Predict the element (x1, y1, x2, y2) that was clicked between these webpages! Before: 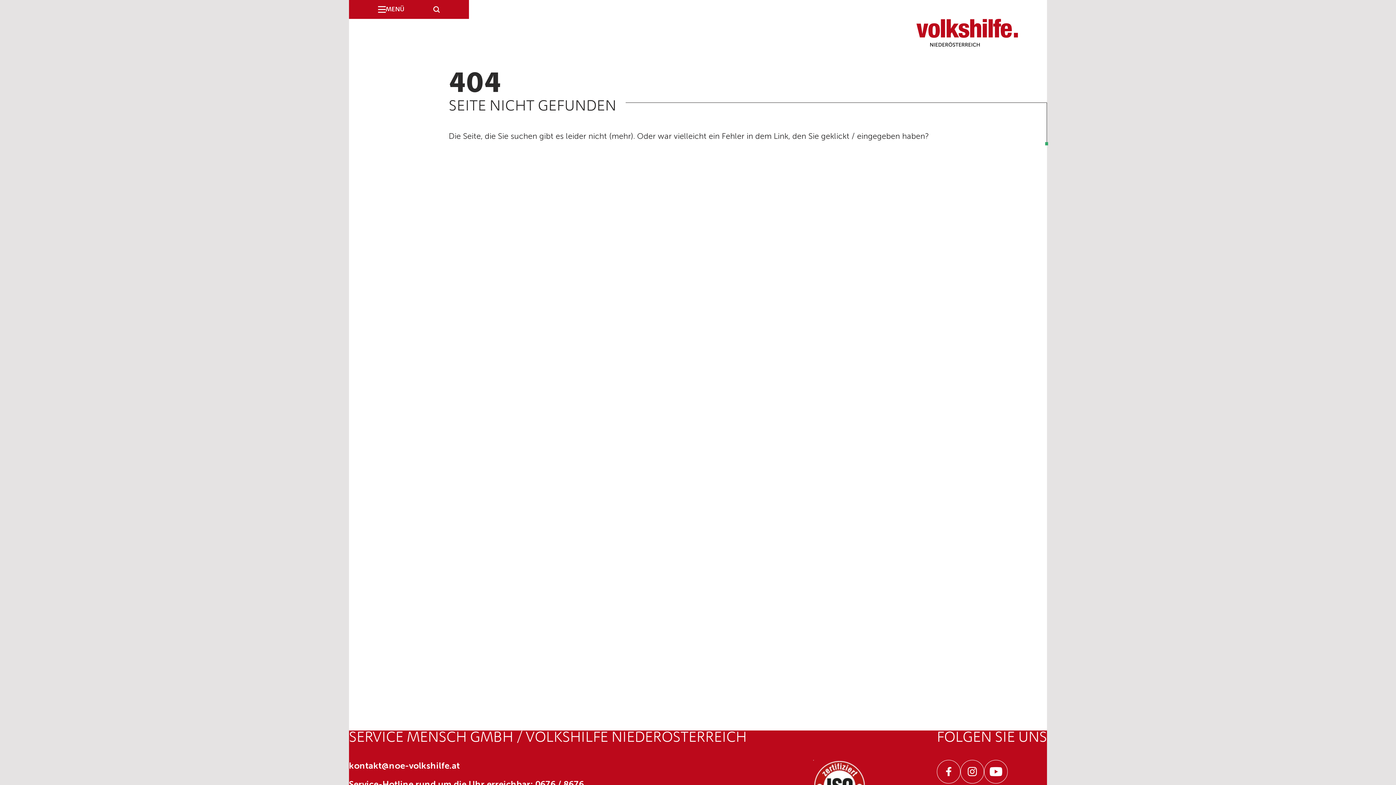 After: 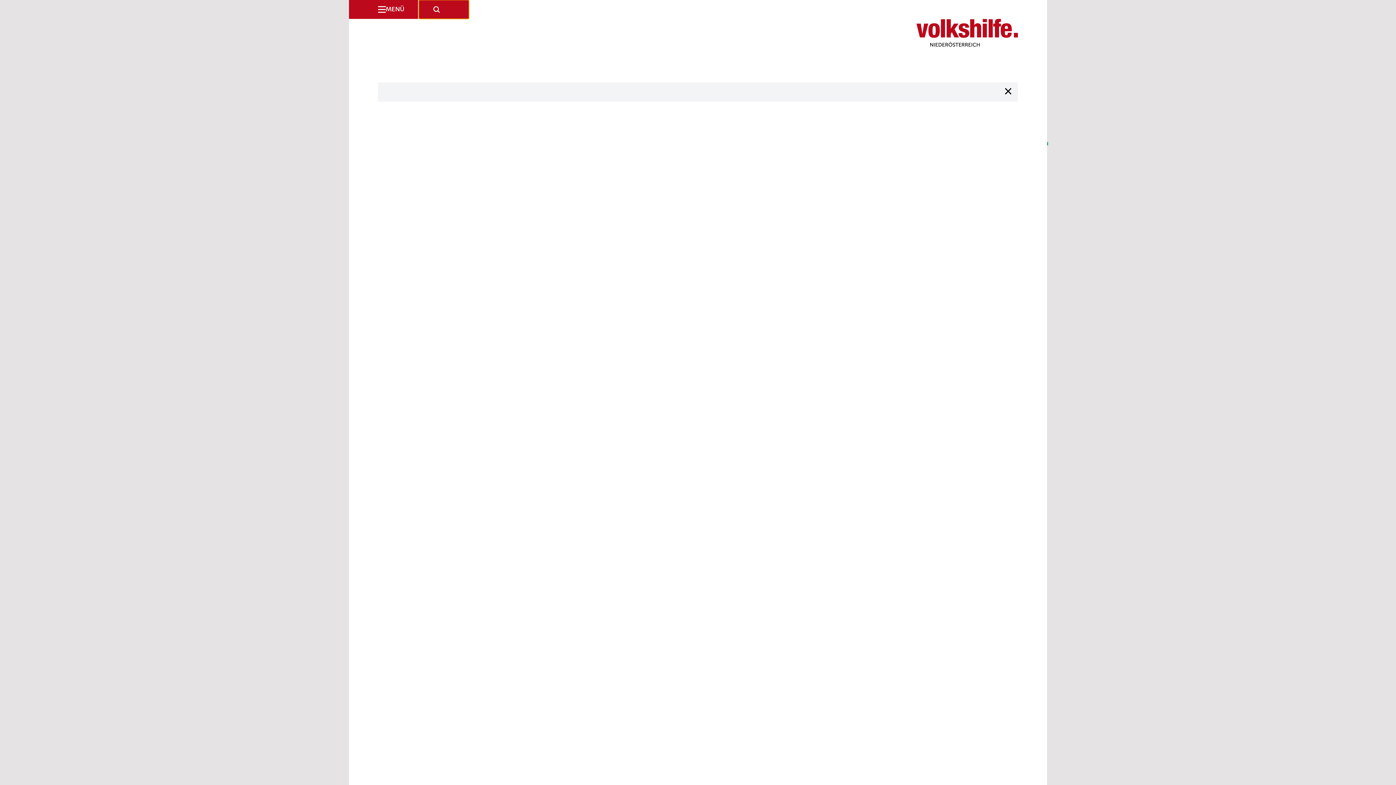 Action: bbox: (418, 0, 469, 18) label: SUCHE